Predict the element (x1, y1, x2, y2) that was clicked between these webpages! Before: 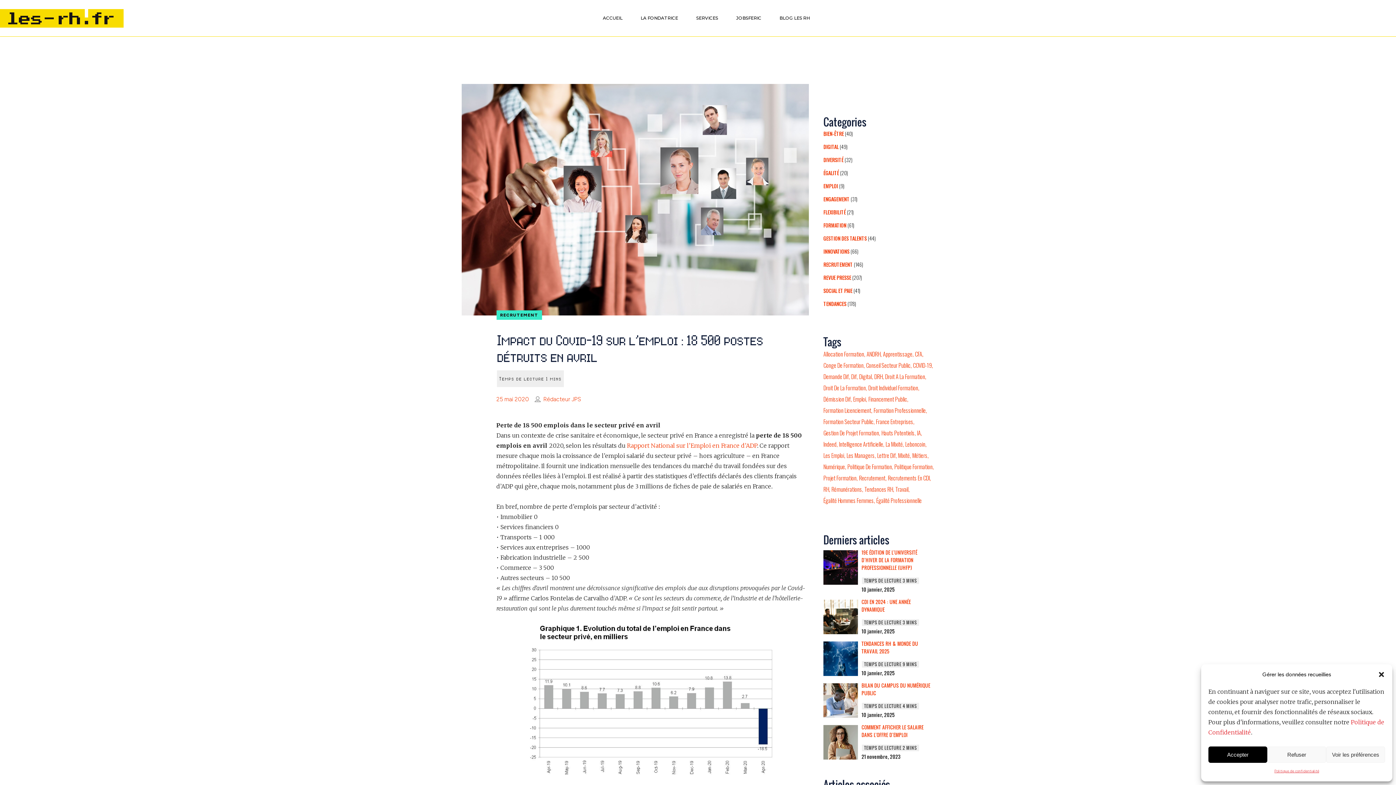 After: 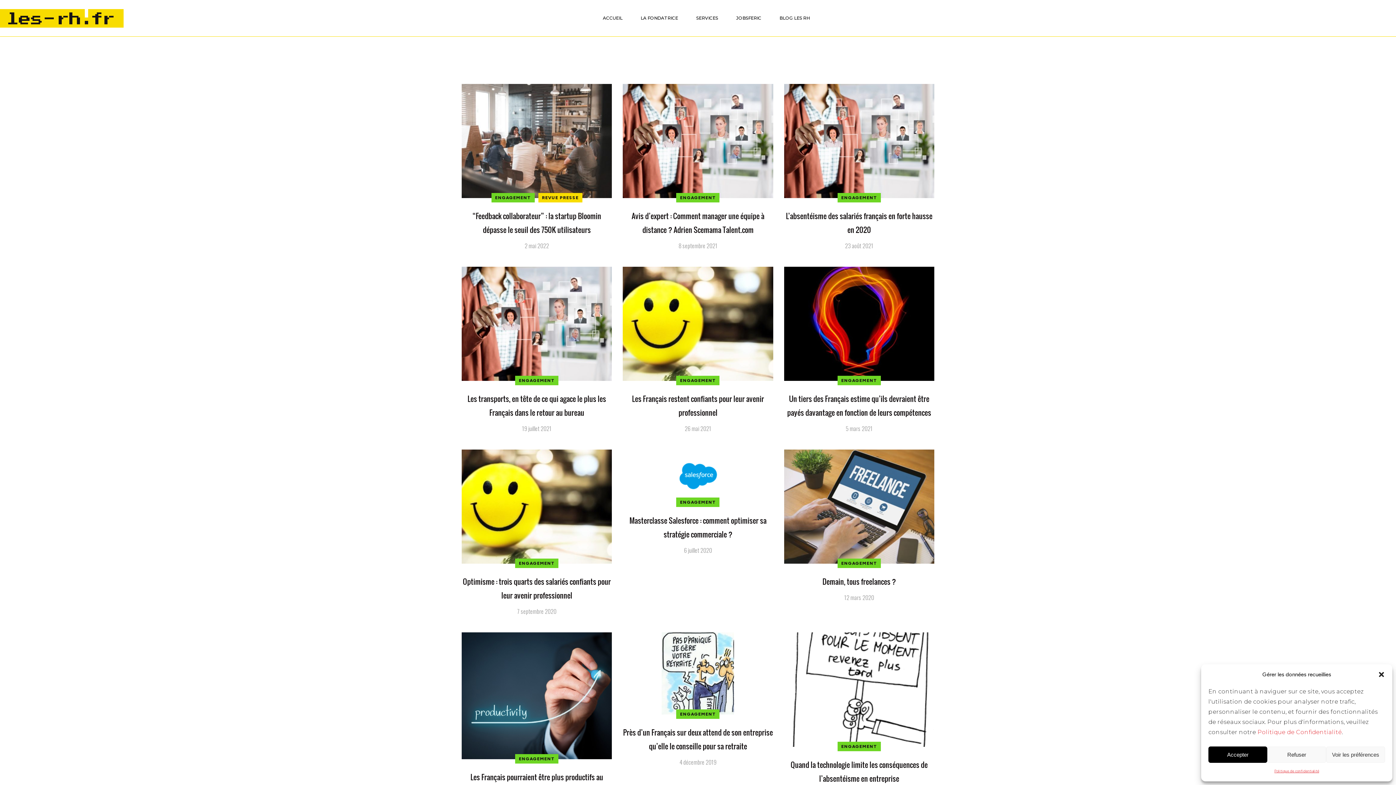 Action: label: ENGAGEMENT bbox: (823, 195, 849, 202)